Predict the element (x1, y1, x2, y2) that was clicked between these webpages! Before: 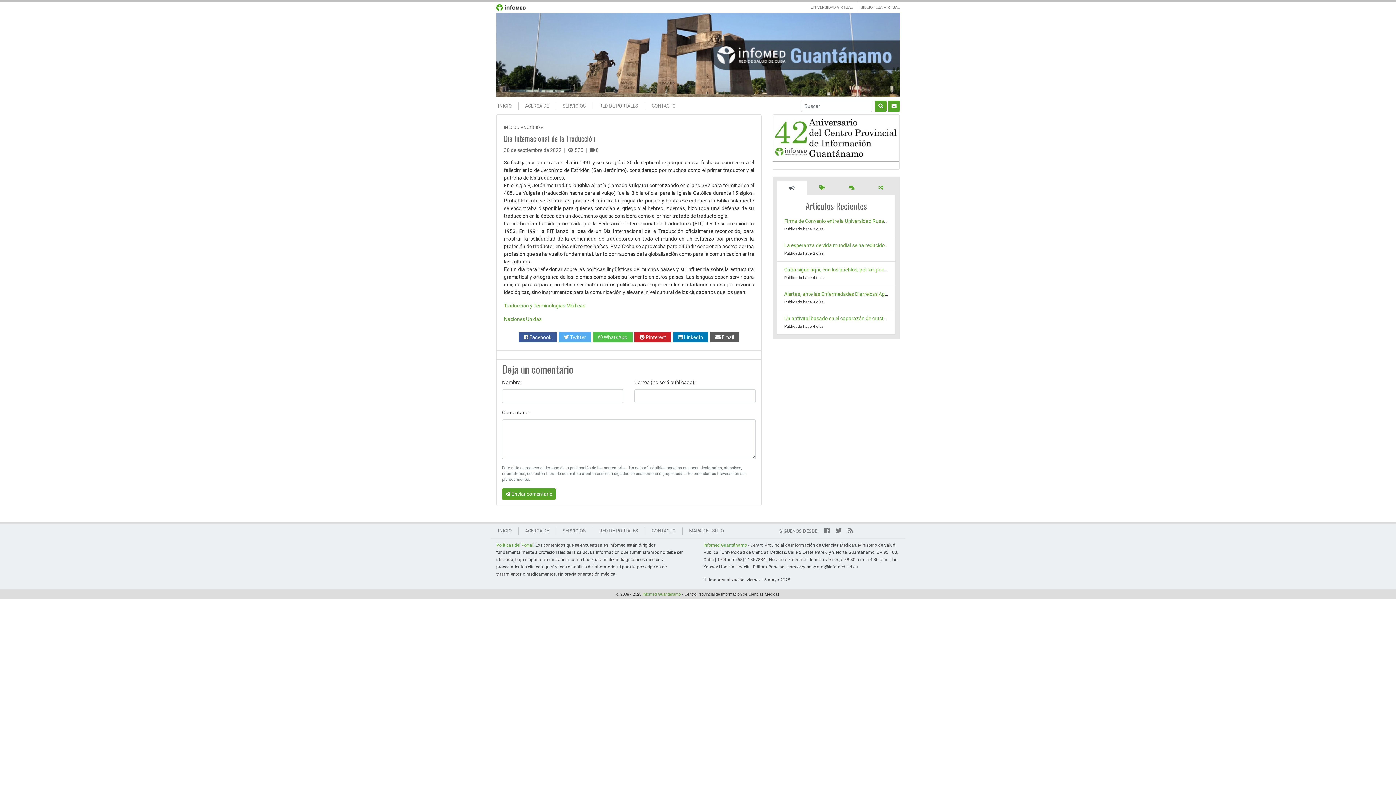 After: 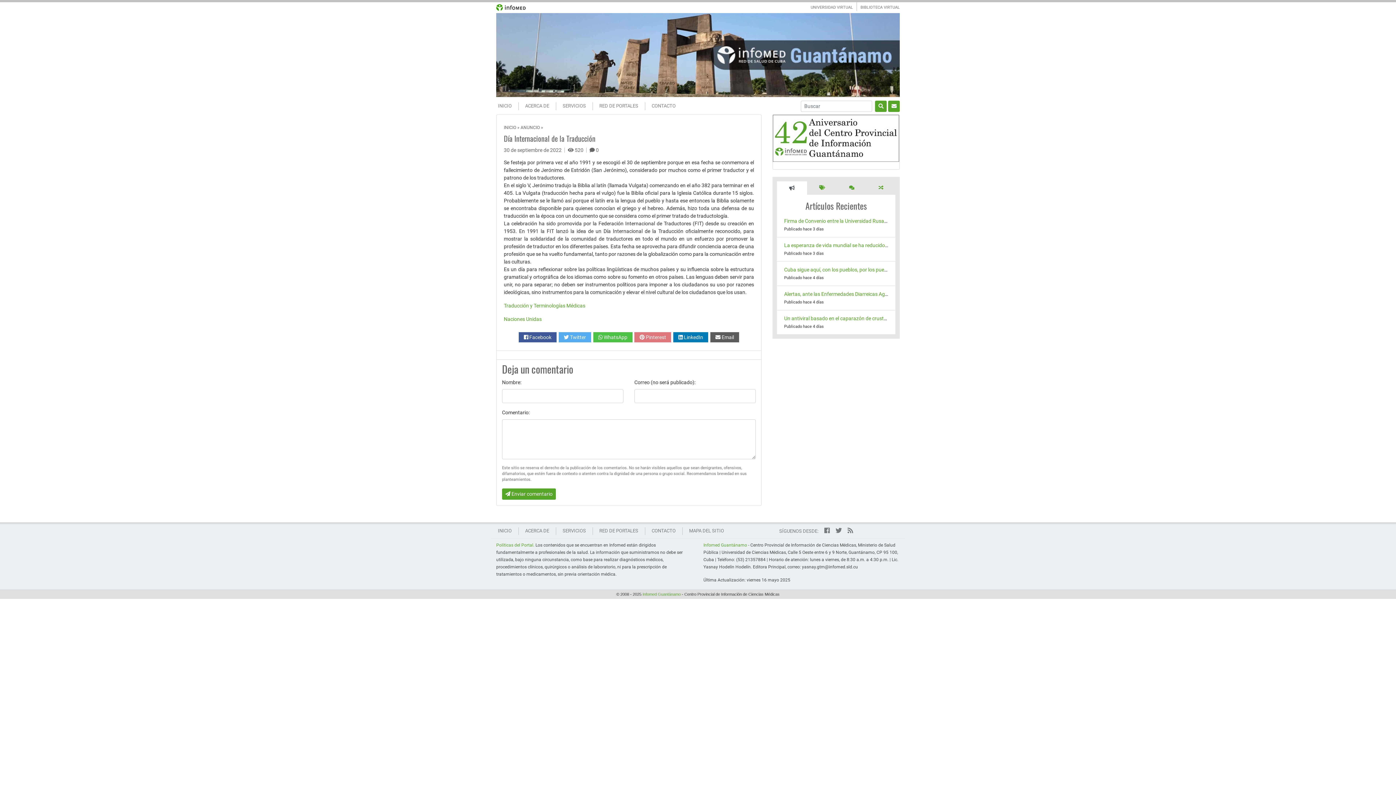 Action: label:  Pinterest bbox: (634, 332, 671, 342)